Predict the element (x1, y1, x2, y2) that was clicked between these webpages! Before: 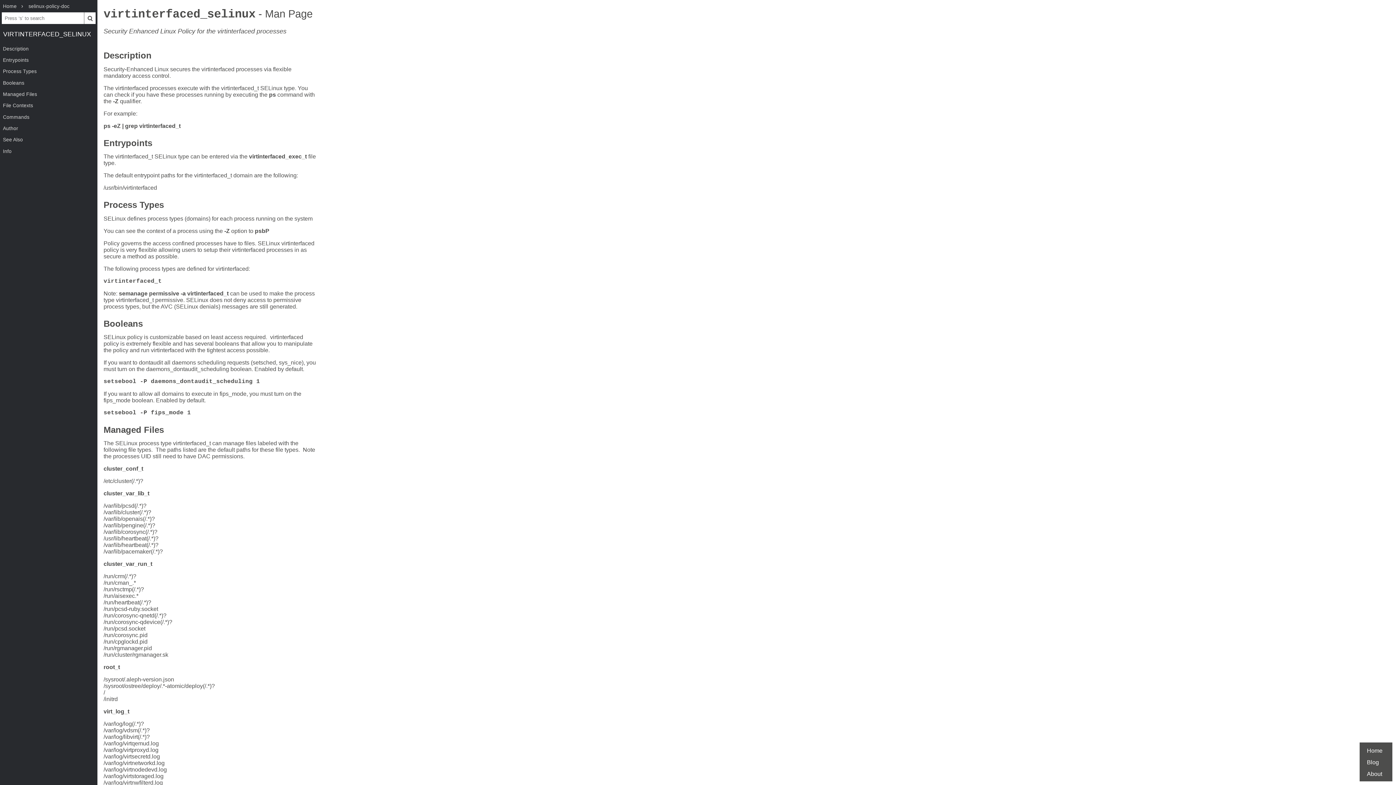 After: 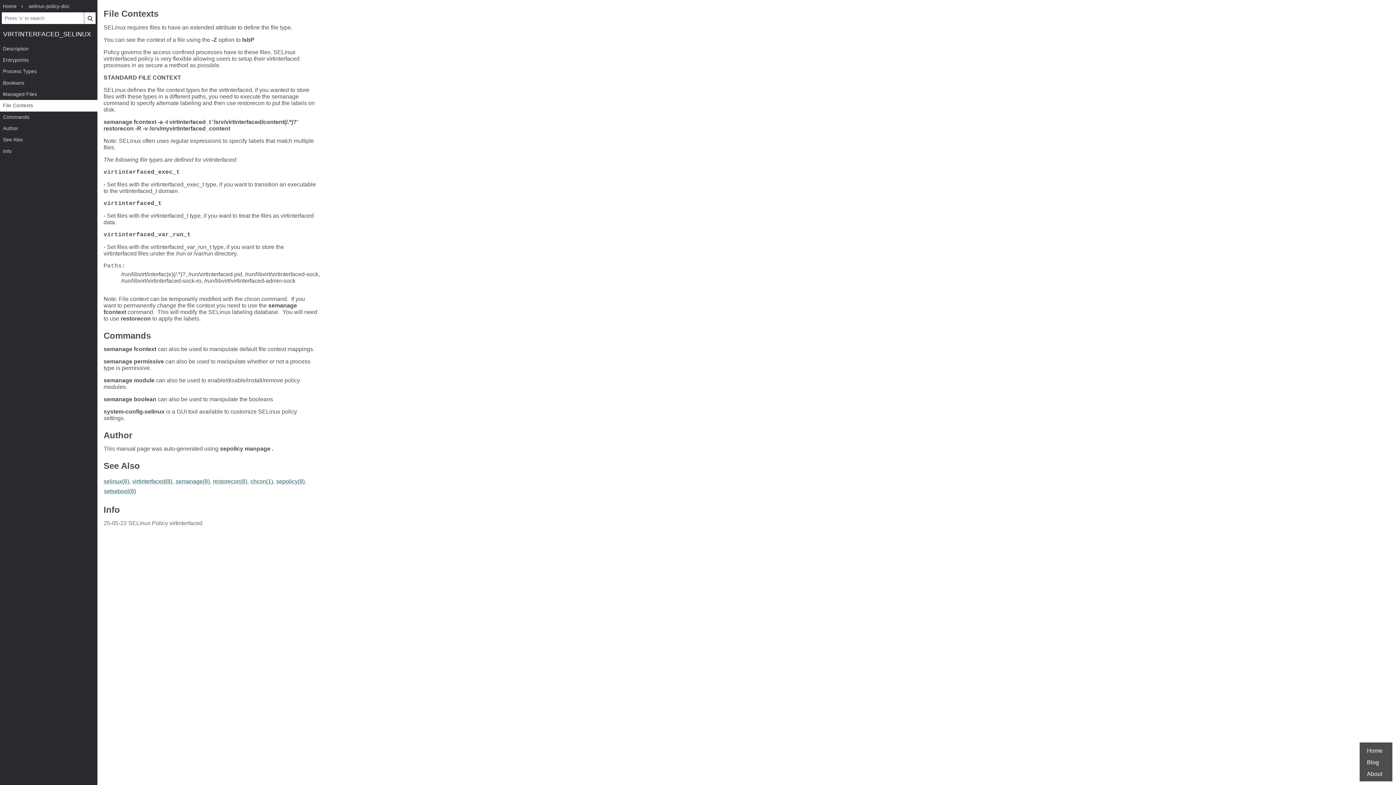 Action: label: File Contexts bbox: (0, 100, 97, 111)